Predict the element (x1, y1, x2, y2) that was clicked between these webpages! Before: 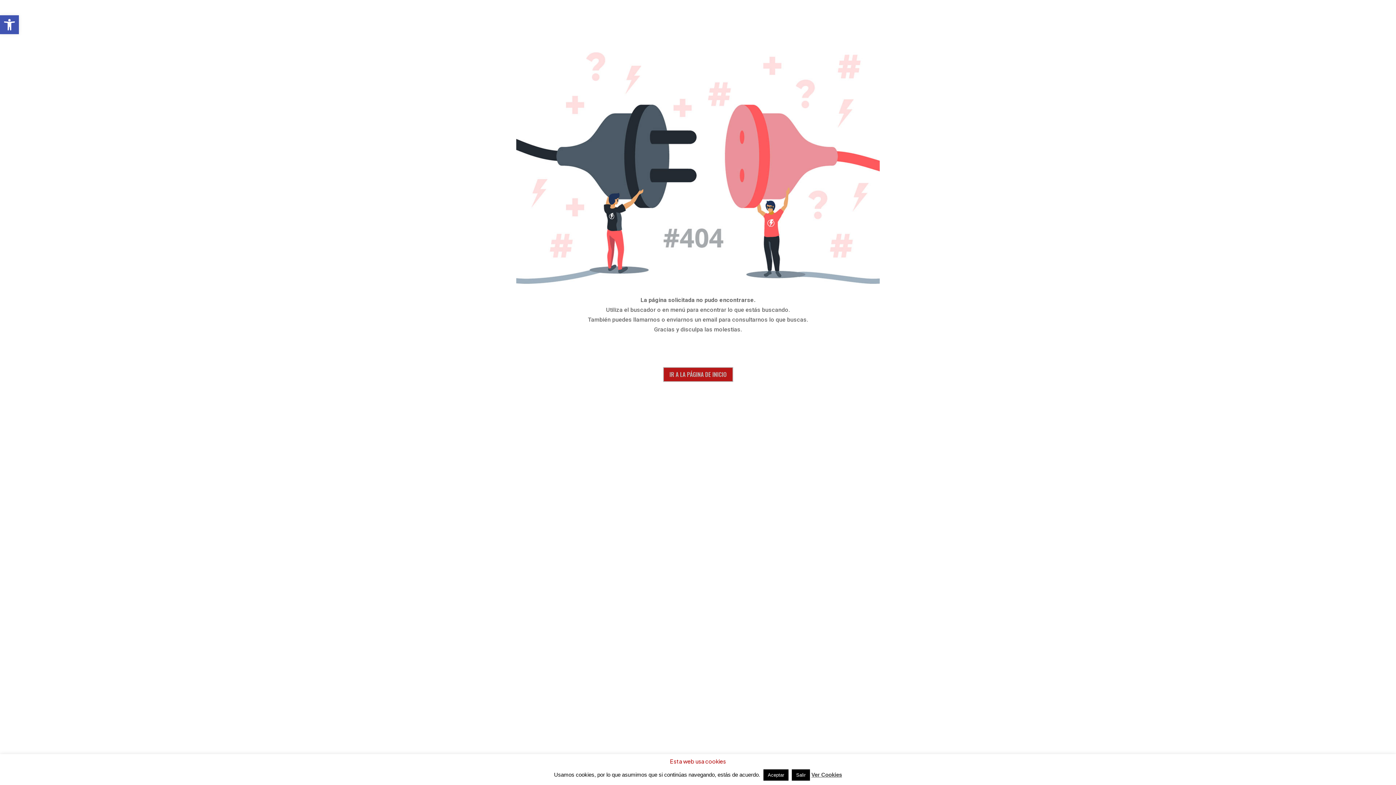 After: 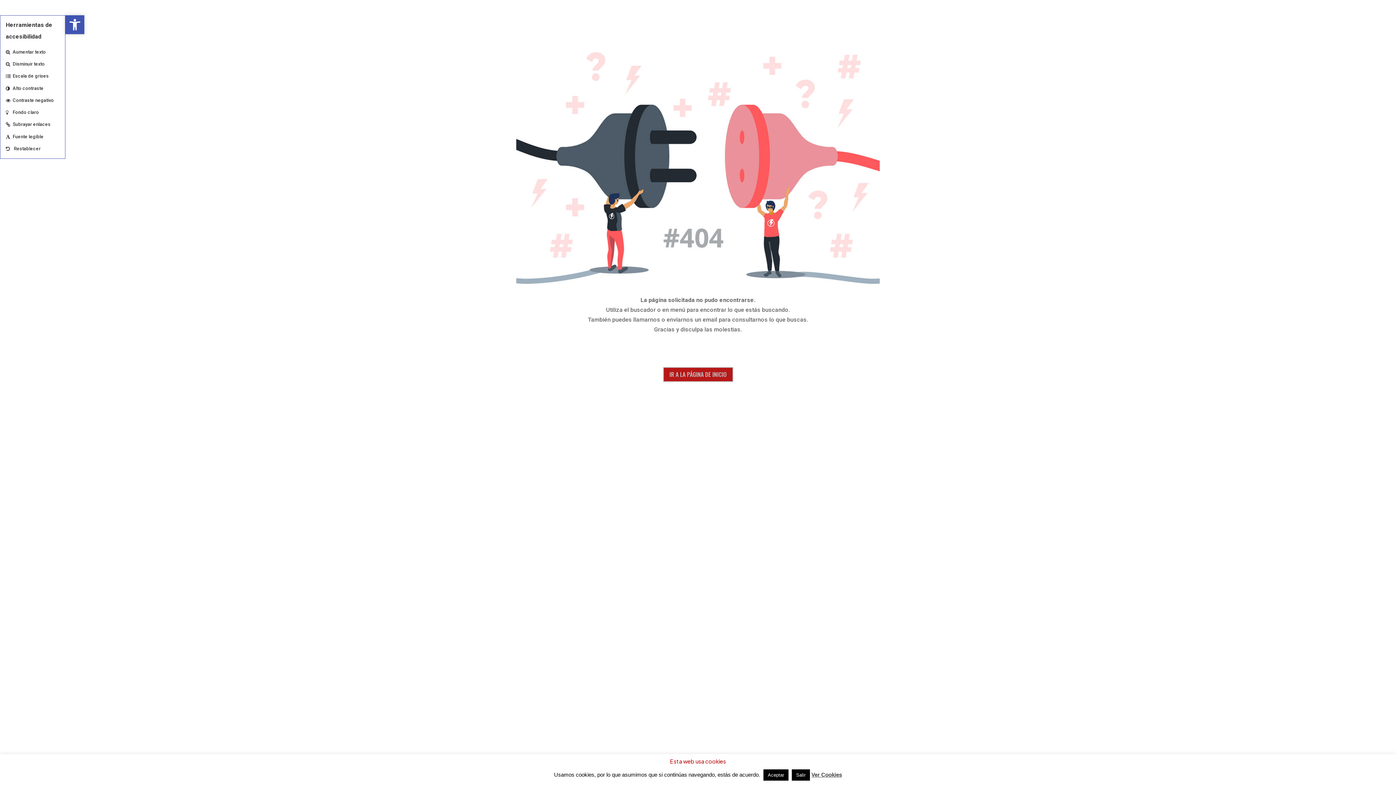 Action: label: Abrir barra de herramientas bbox: (0, 15, 18, 34)